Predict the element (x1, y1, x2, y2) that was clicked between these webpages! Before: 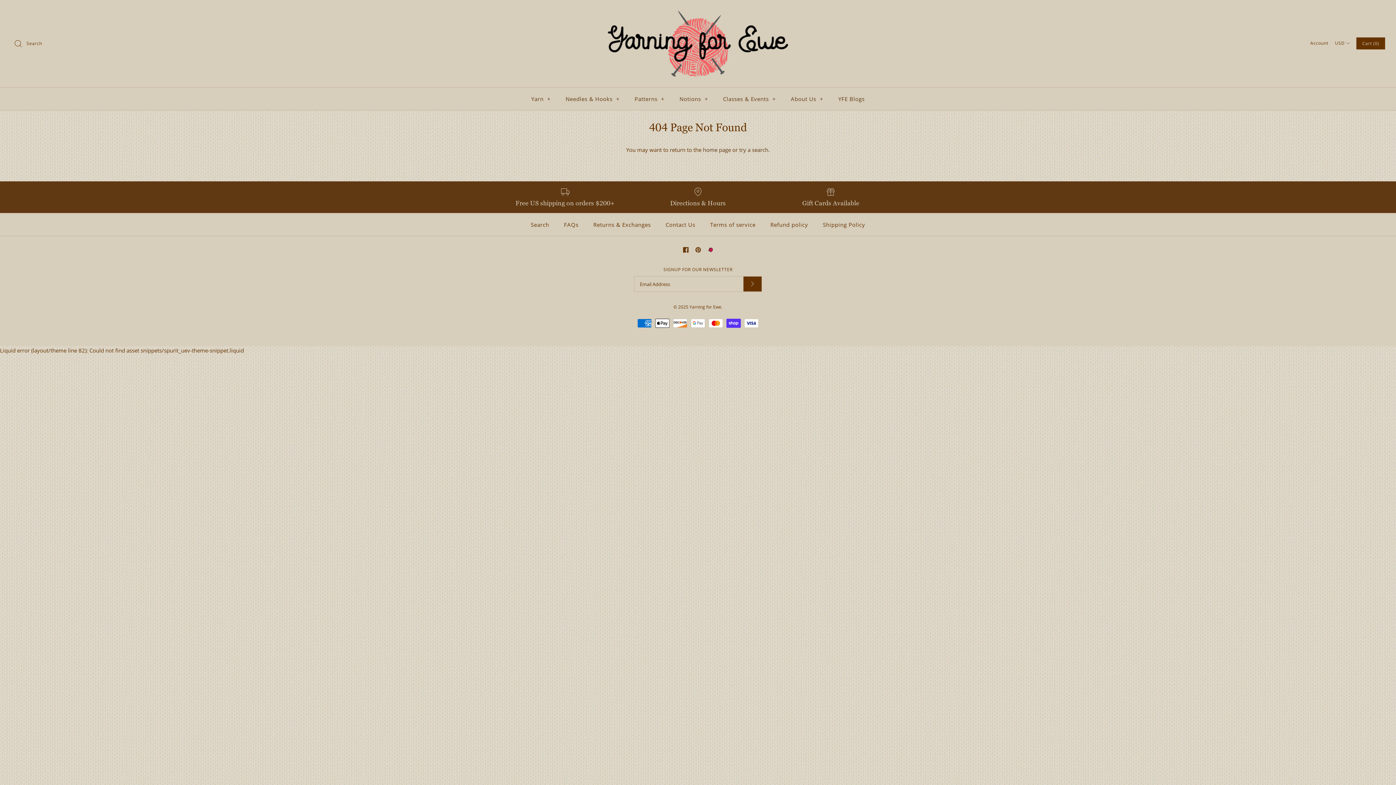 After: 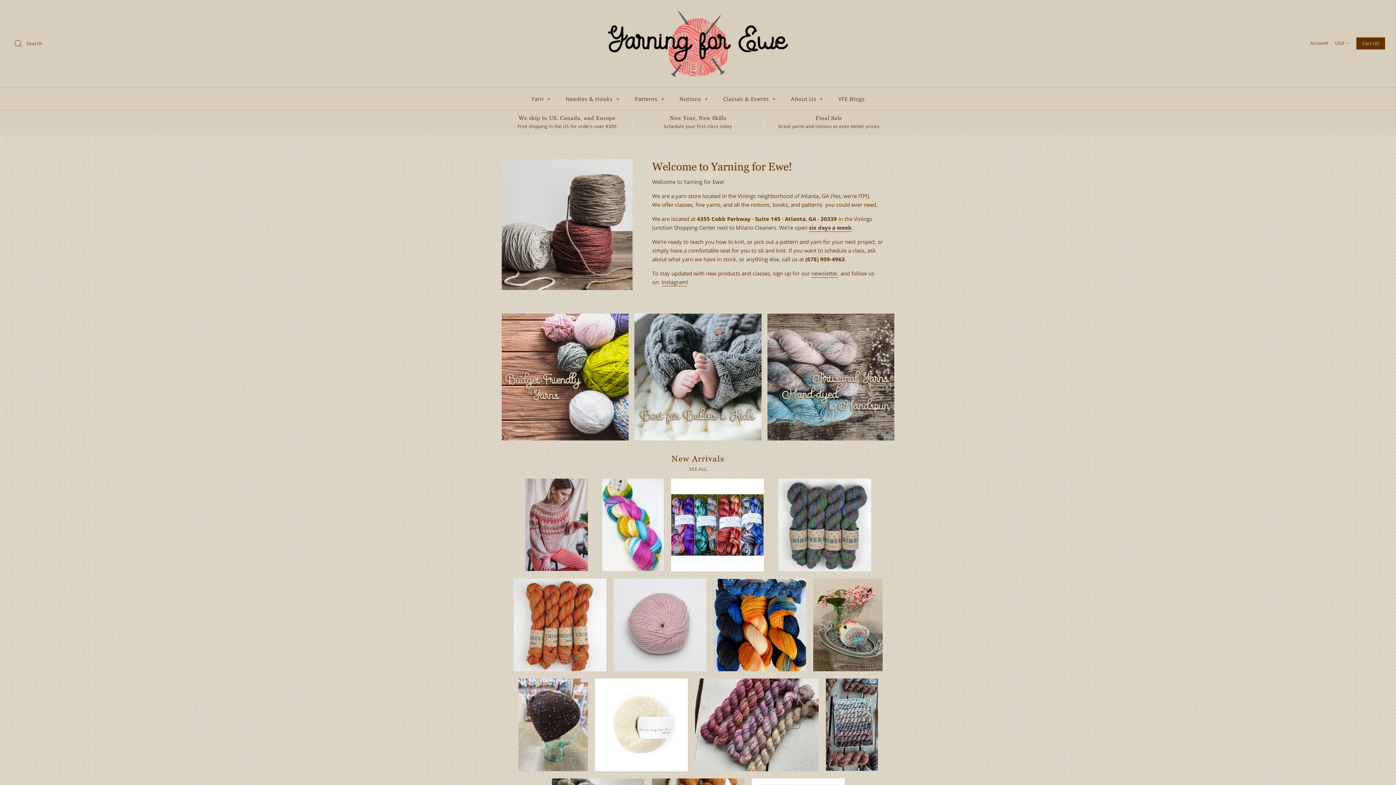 Action: label: Yarning for Ewe bbox: (689, 303, 721, 310)